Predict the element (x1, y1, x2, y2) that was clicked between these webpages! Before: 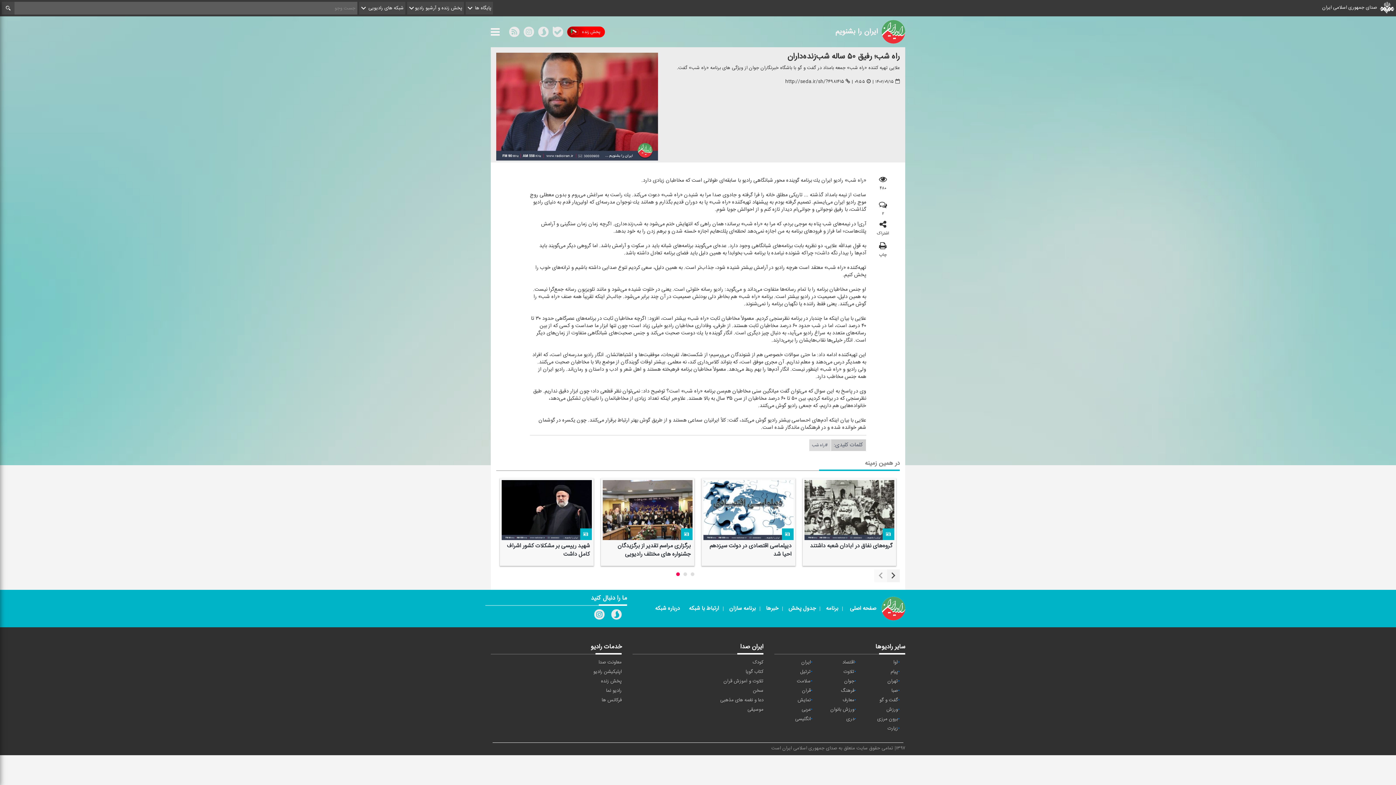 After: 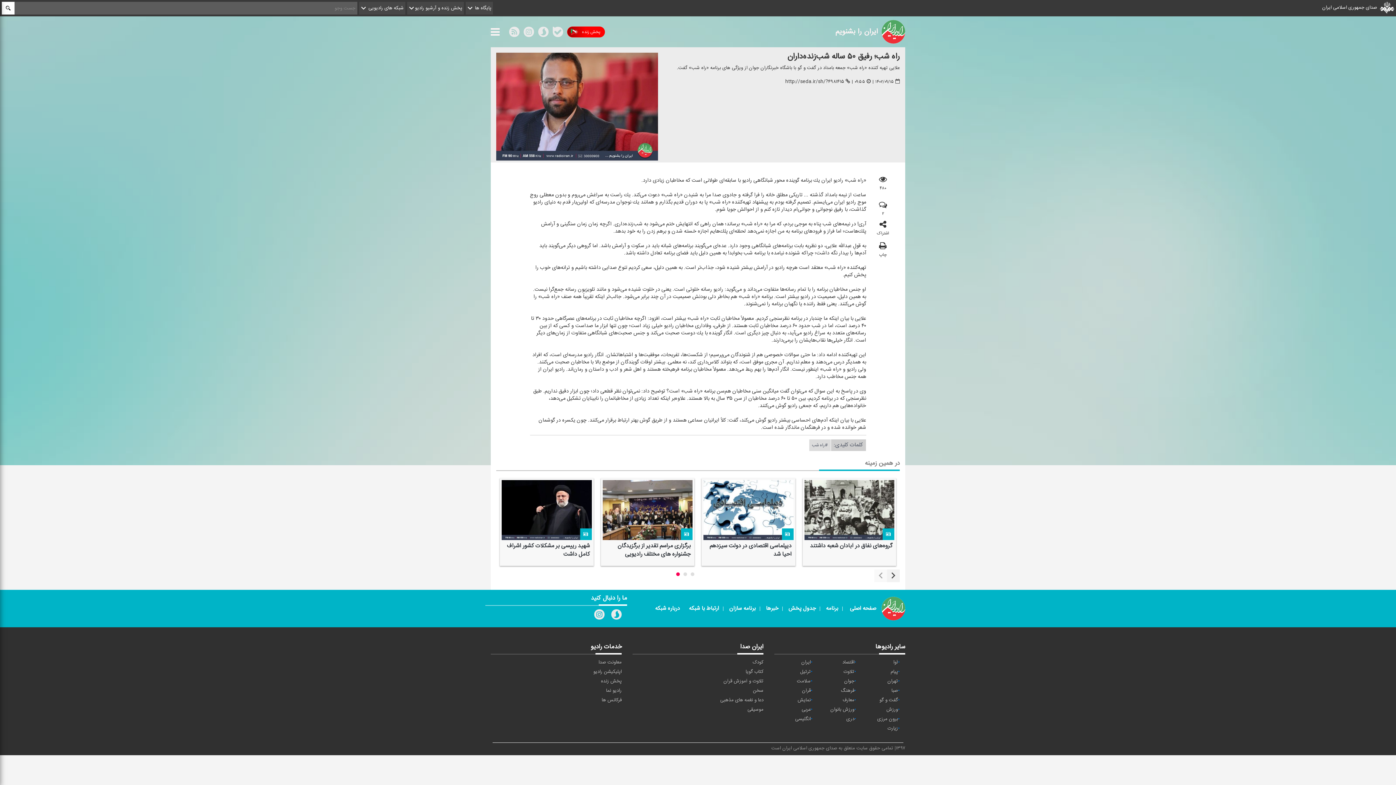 Action: bbox: (5, 5, 10, 13)